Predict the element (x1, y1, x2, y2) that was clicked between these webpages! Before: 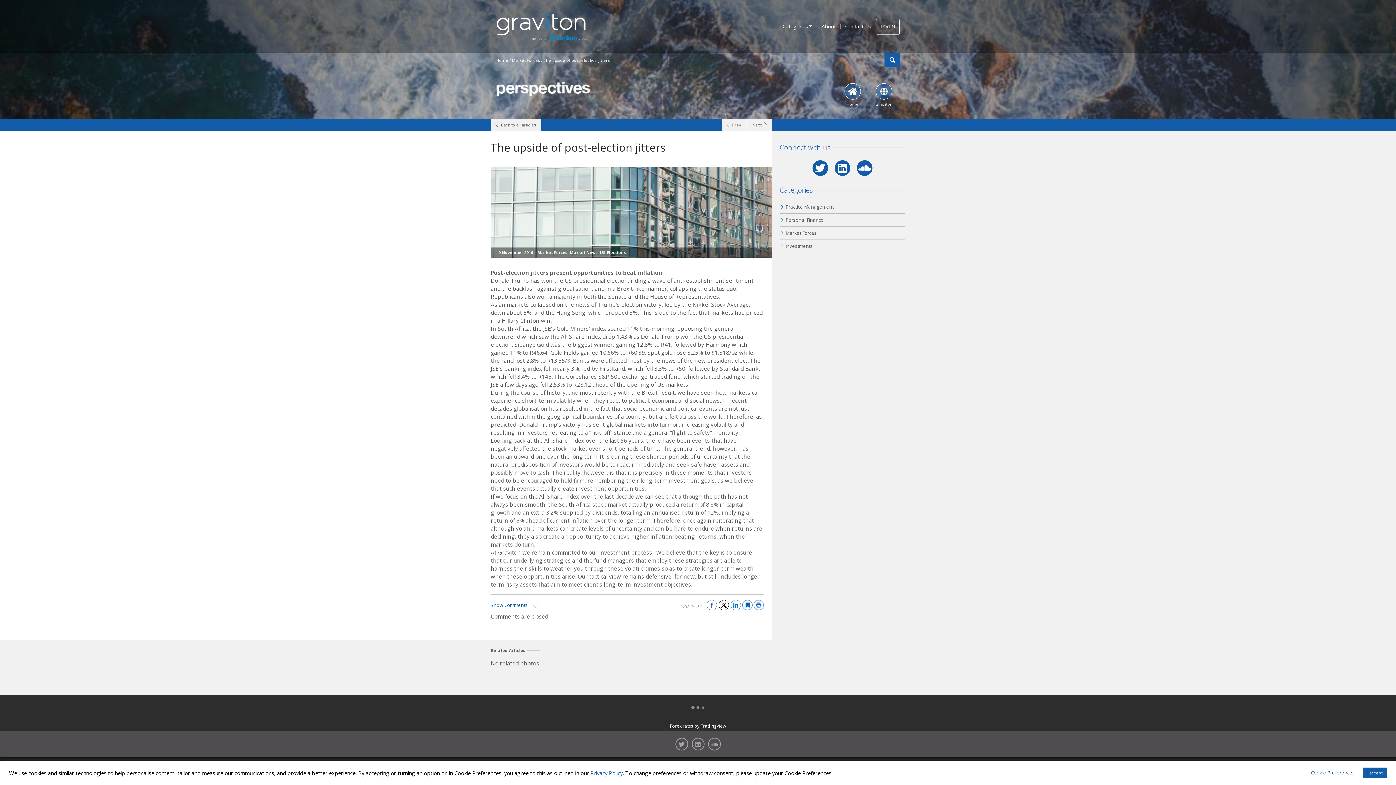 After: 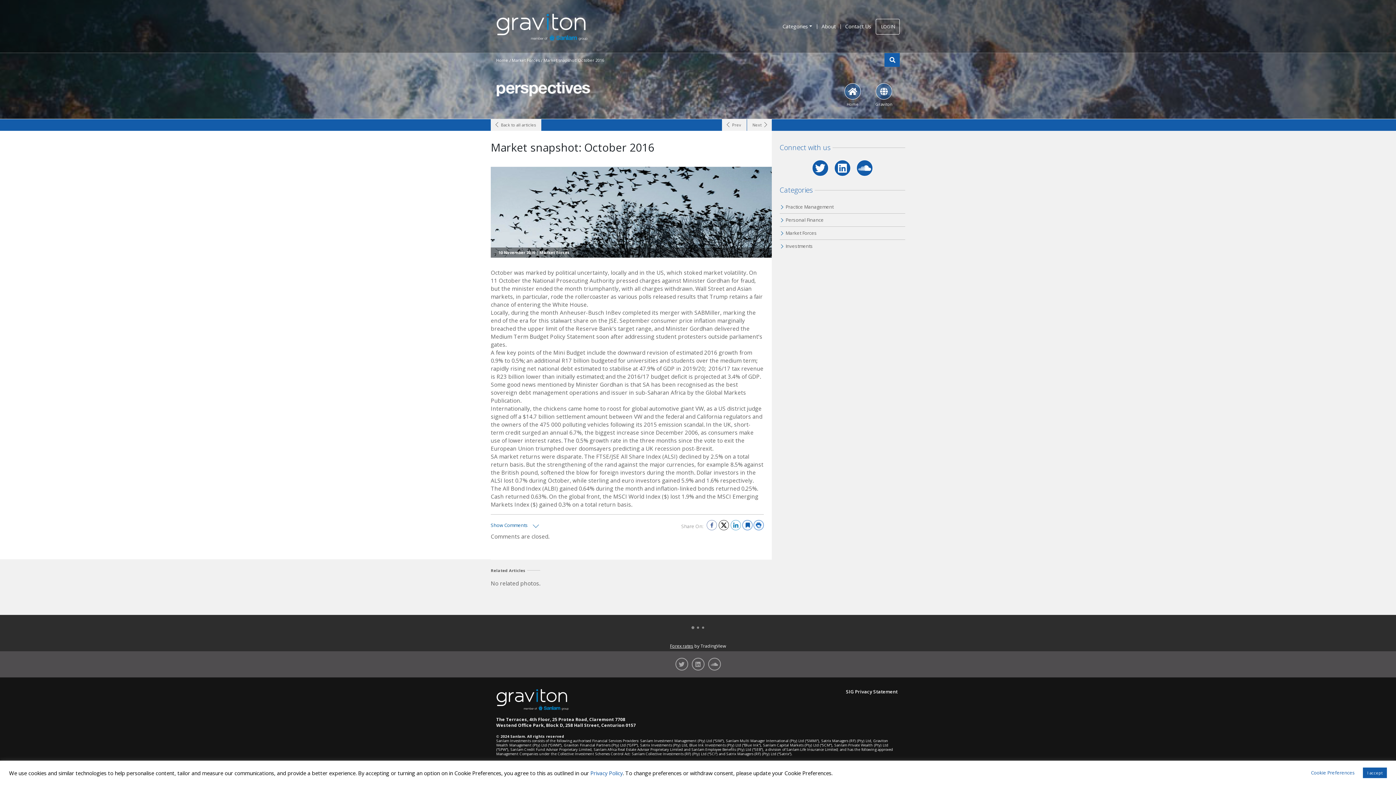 Action: bbox: (747, 119, 771, 131) label: Next